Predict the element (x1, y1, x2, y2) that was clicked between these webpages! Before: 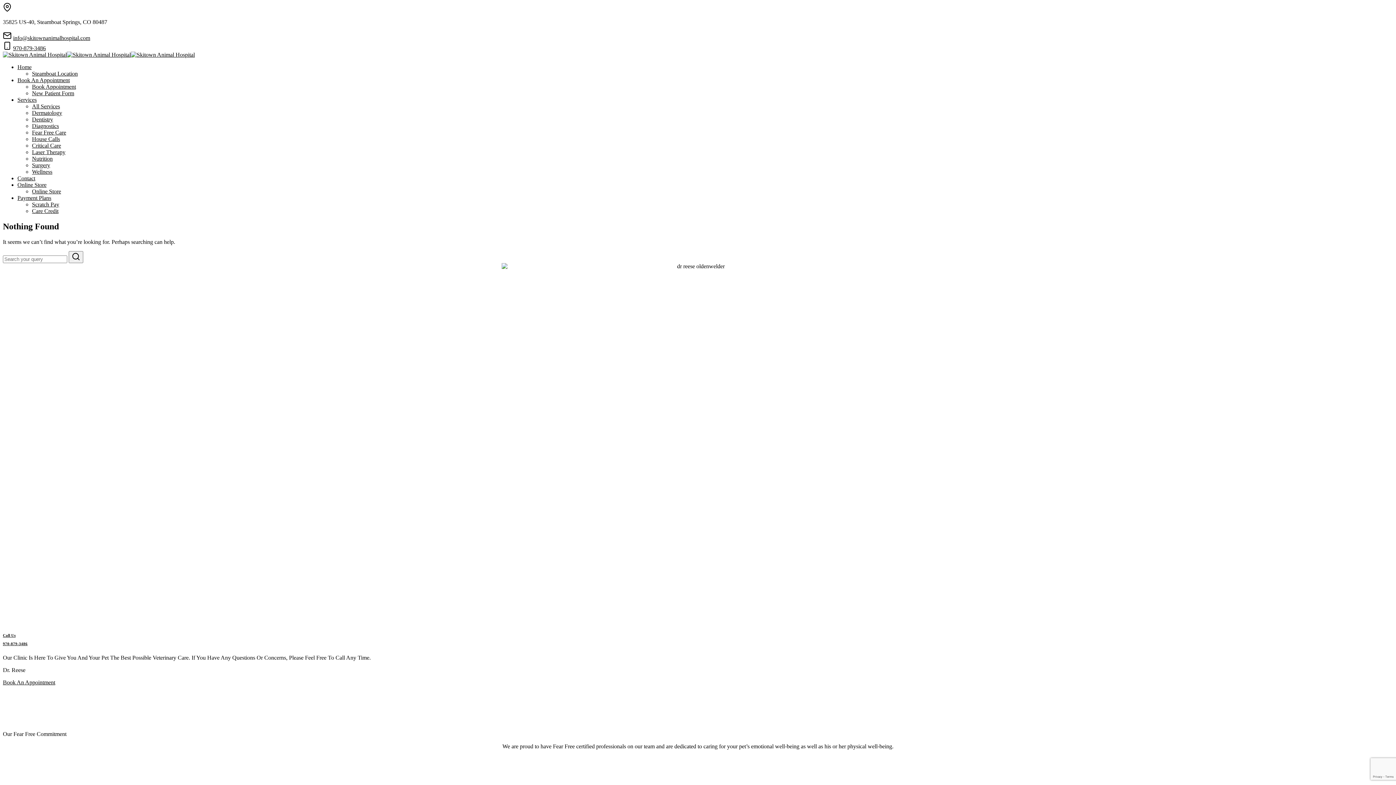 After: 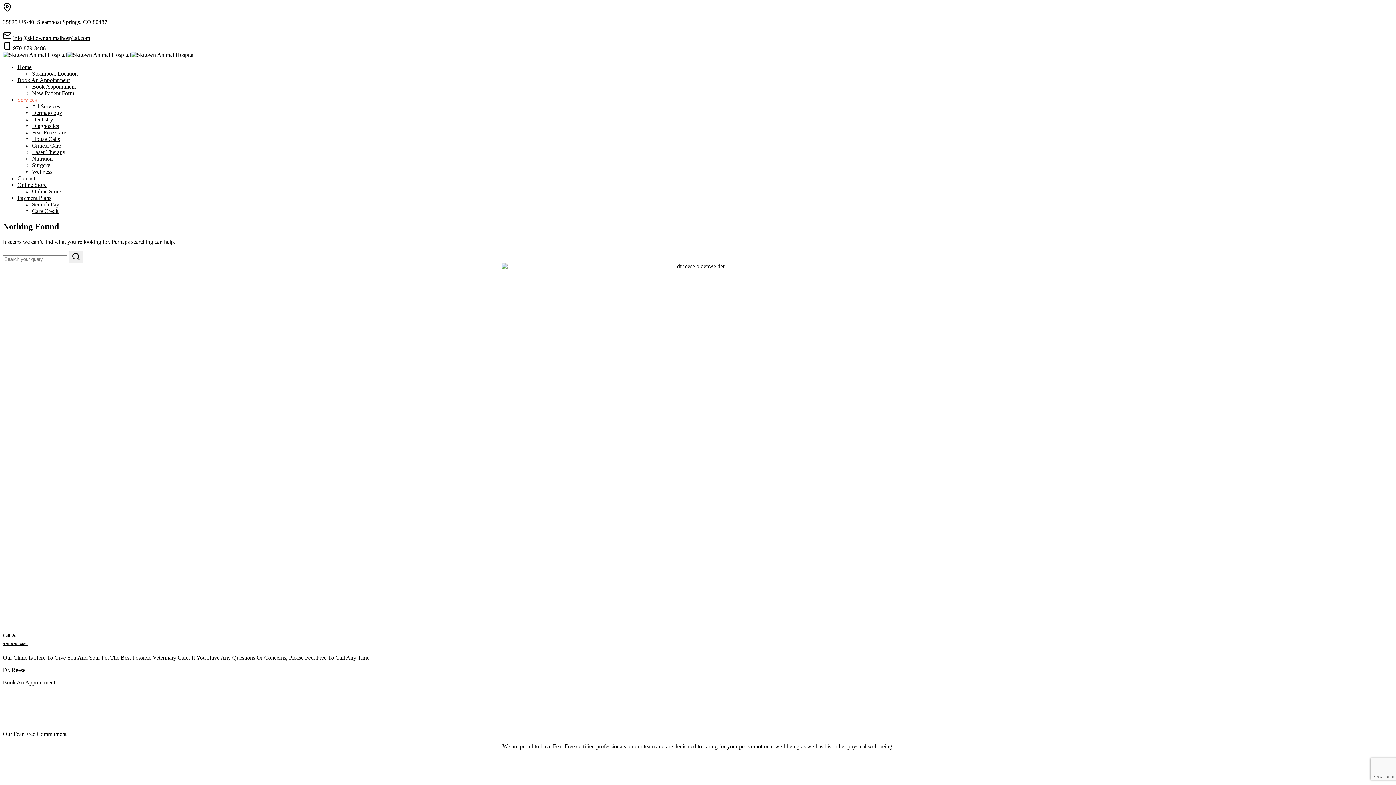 Action: label: Services bbox: (17, 96, 36, 102)